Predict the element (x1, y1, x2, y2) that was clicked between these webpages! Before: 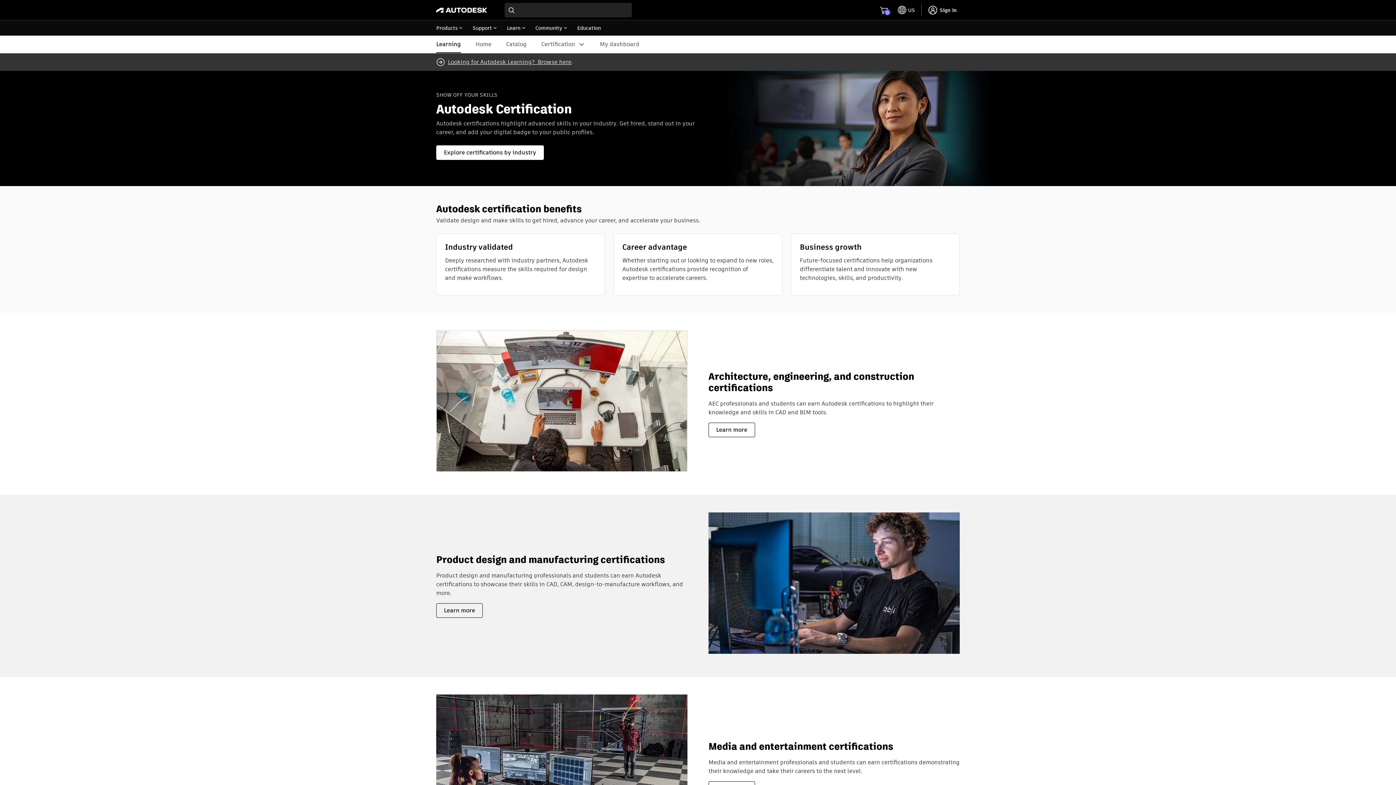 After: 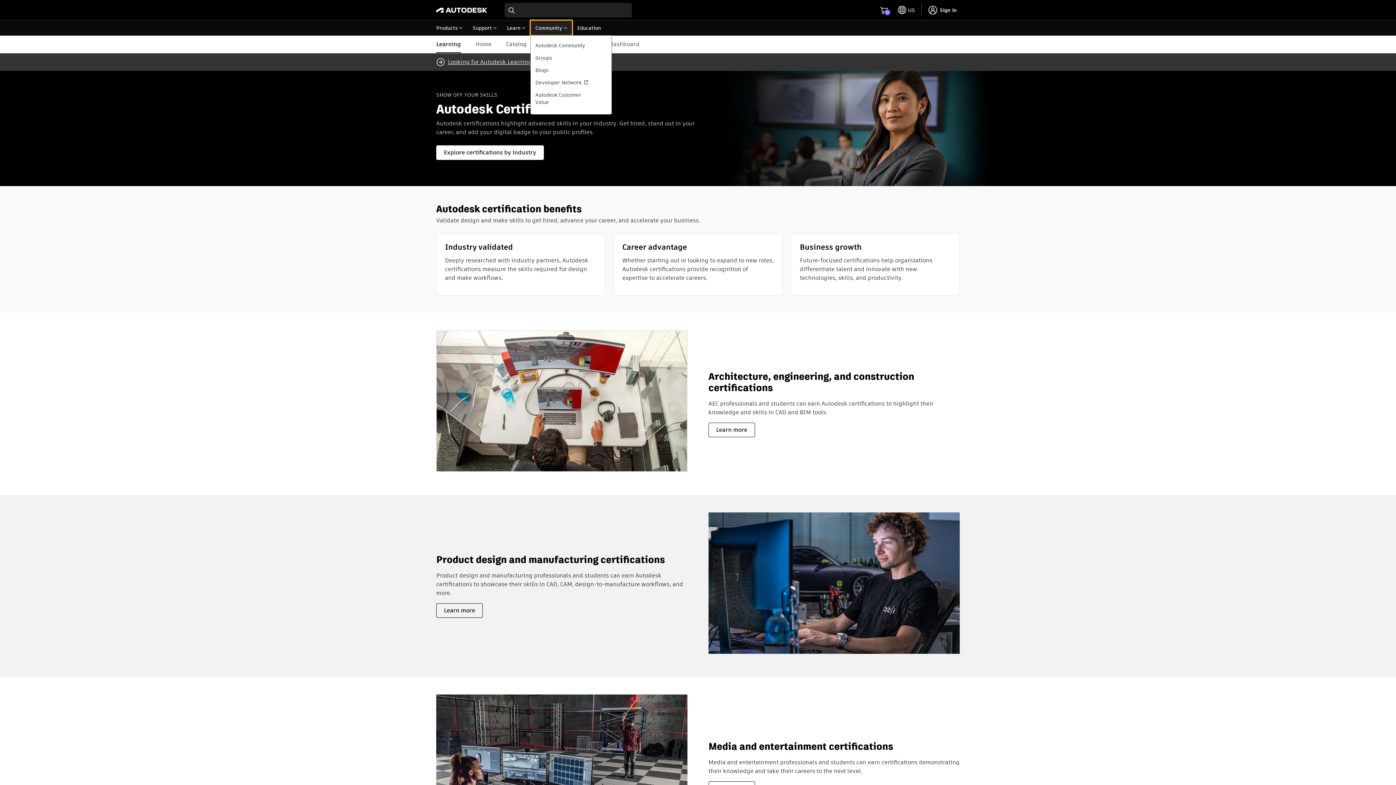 Action: label: Community bbox: (530, 20, 572, 35)